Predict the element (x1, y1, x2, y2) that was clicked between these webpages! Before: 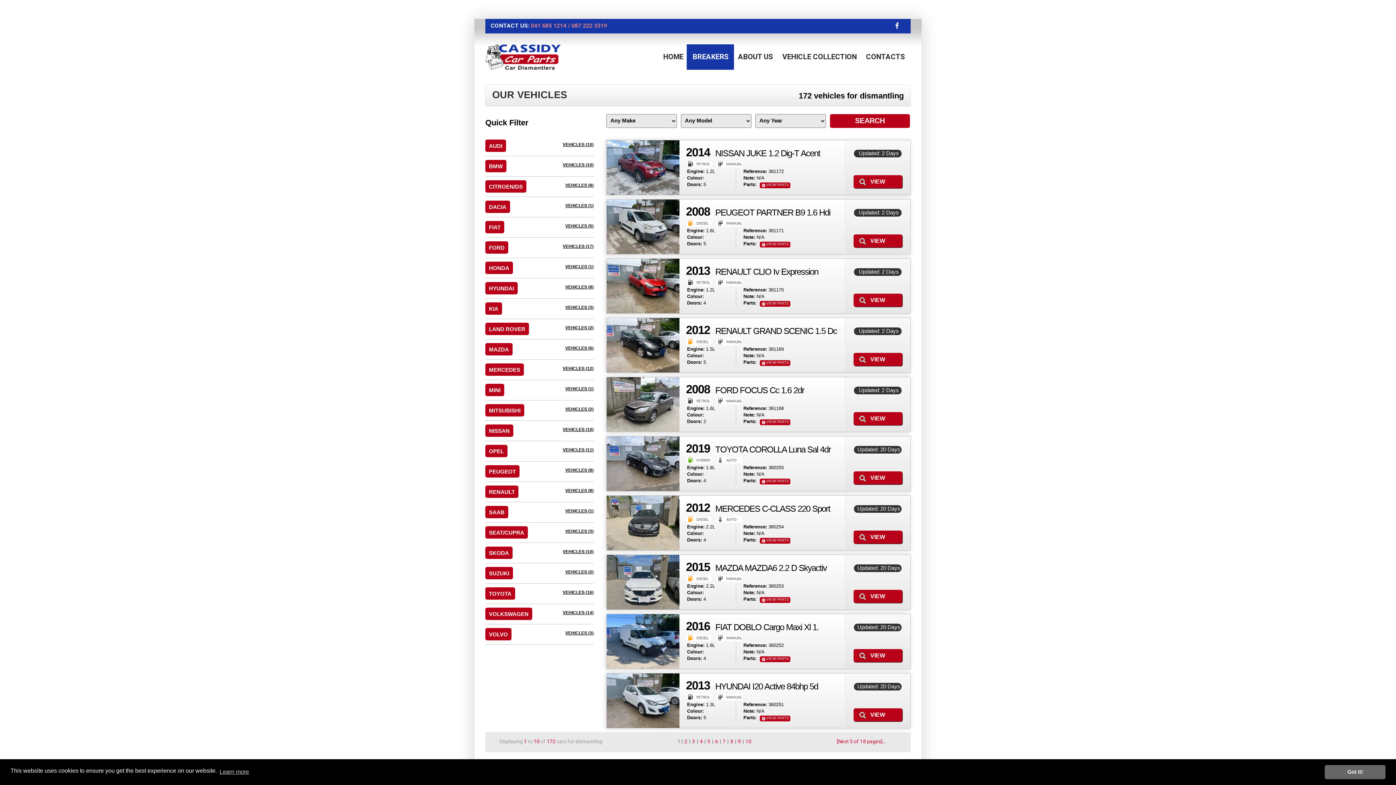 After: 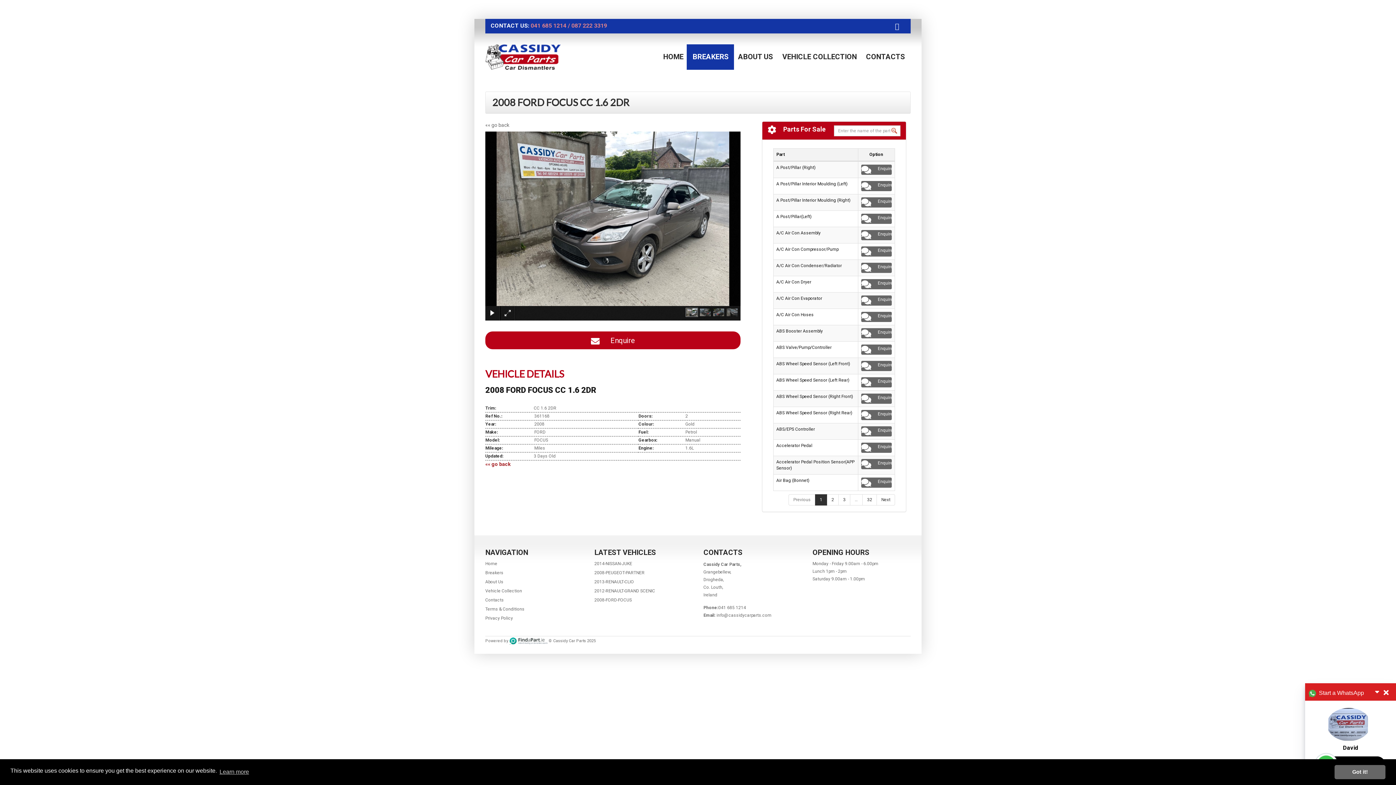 Action: bbox: (606, 378, 679, 383)